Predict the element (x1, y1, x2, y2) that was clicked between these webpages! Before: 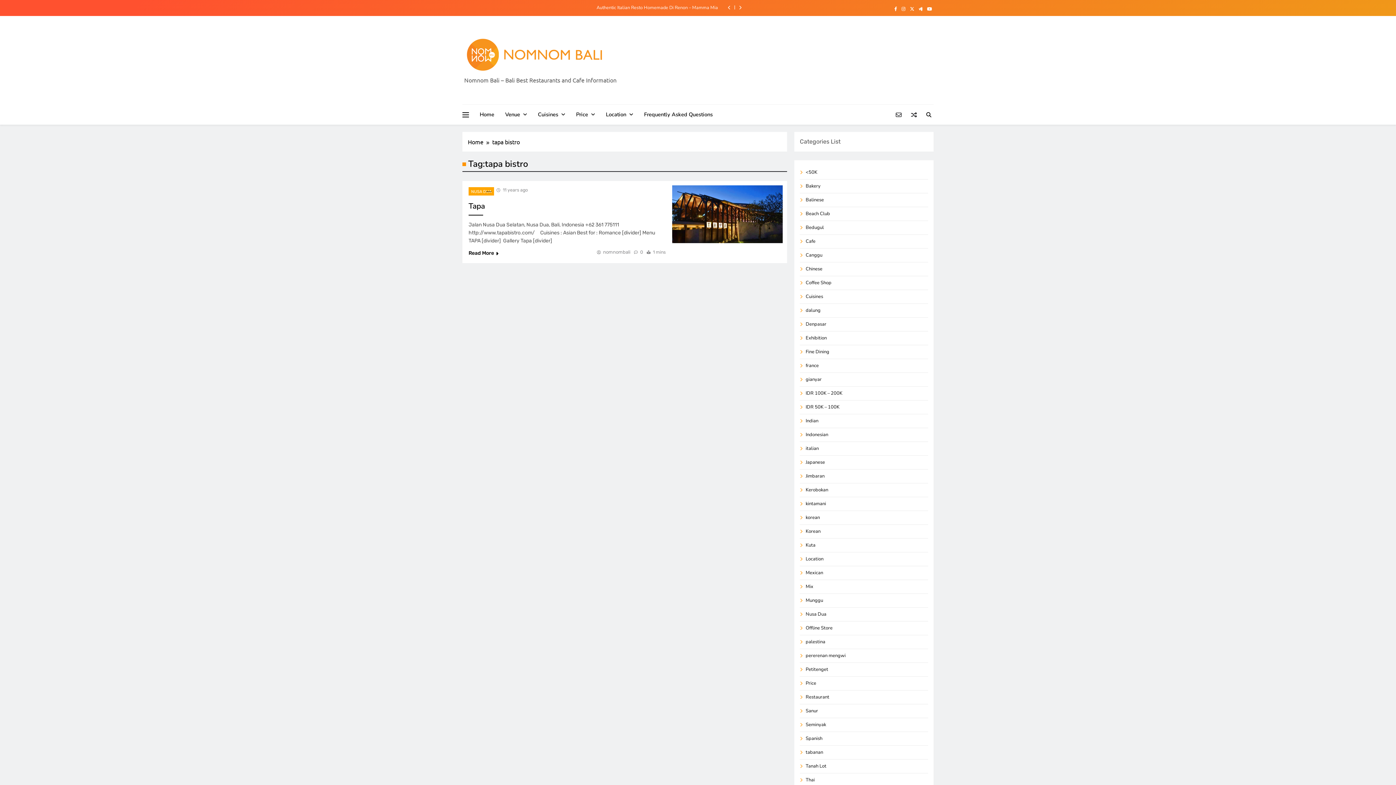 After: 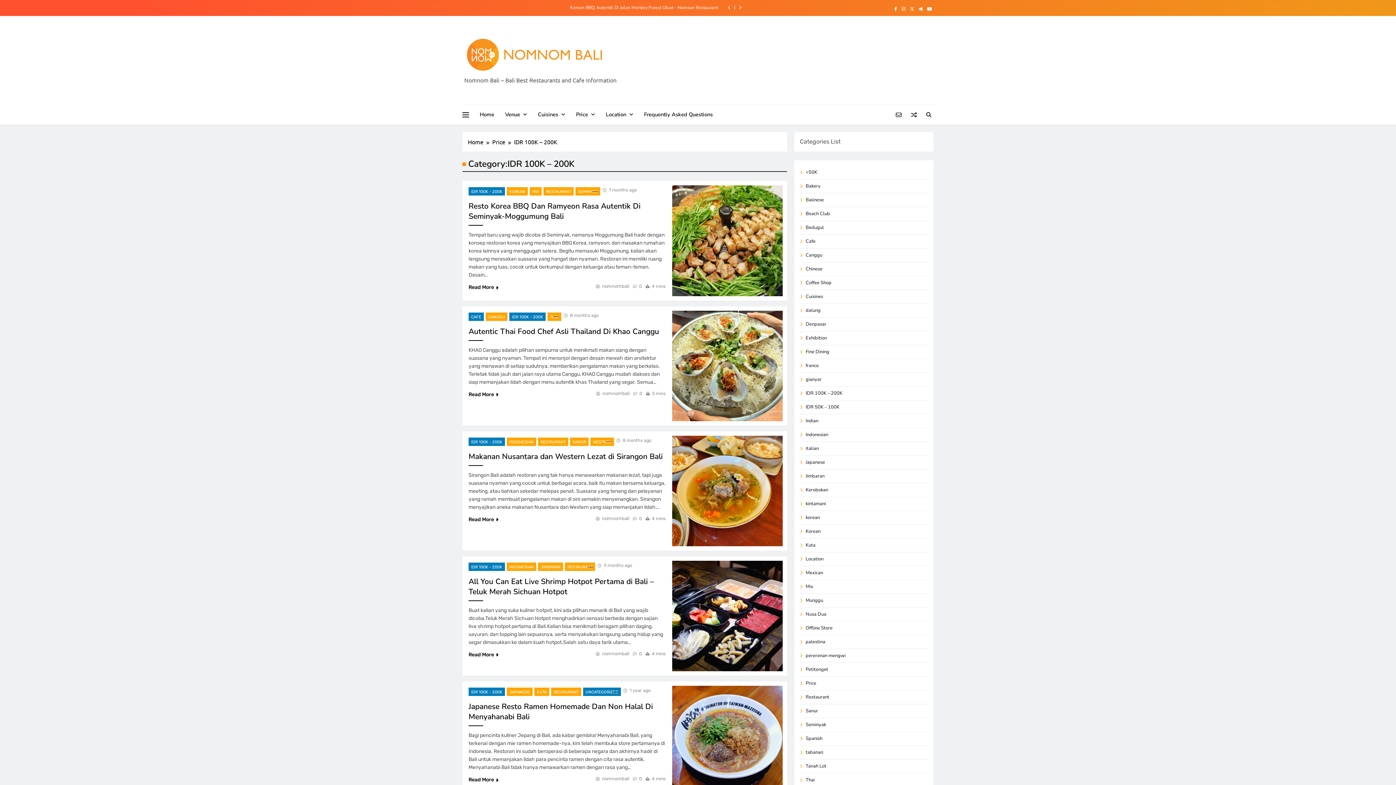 Action: bbox: (805, 390, 842, 396) label: IDR 100K – 200K